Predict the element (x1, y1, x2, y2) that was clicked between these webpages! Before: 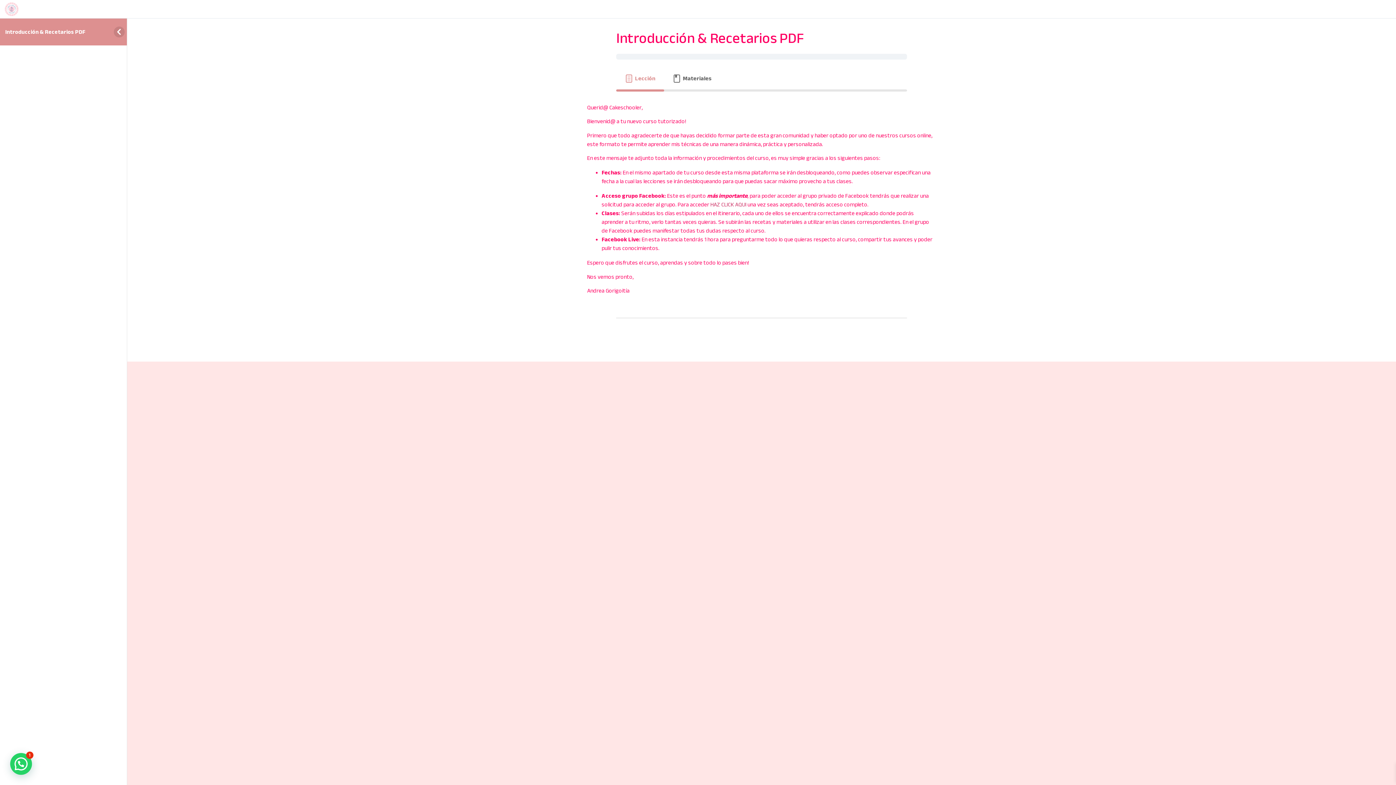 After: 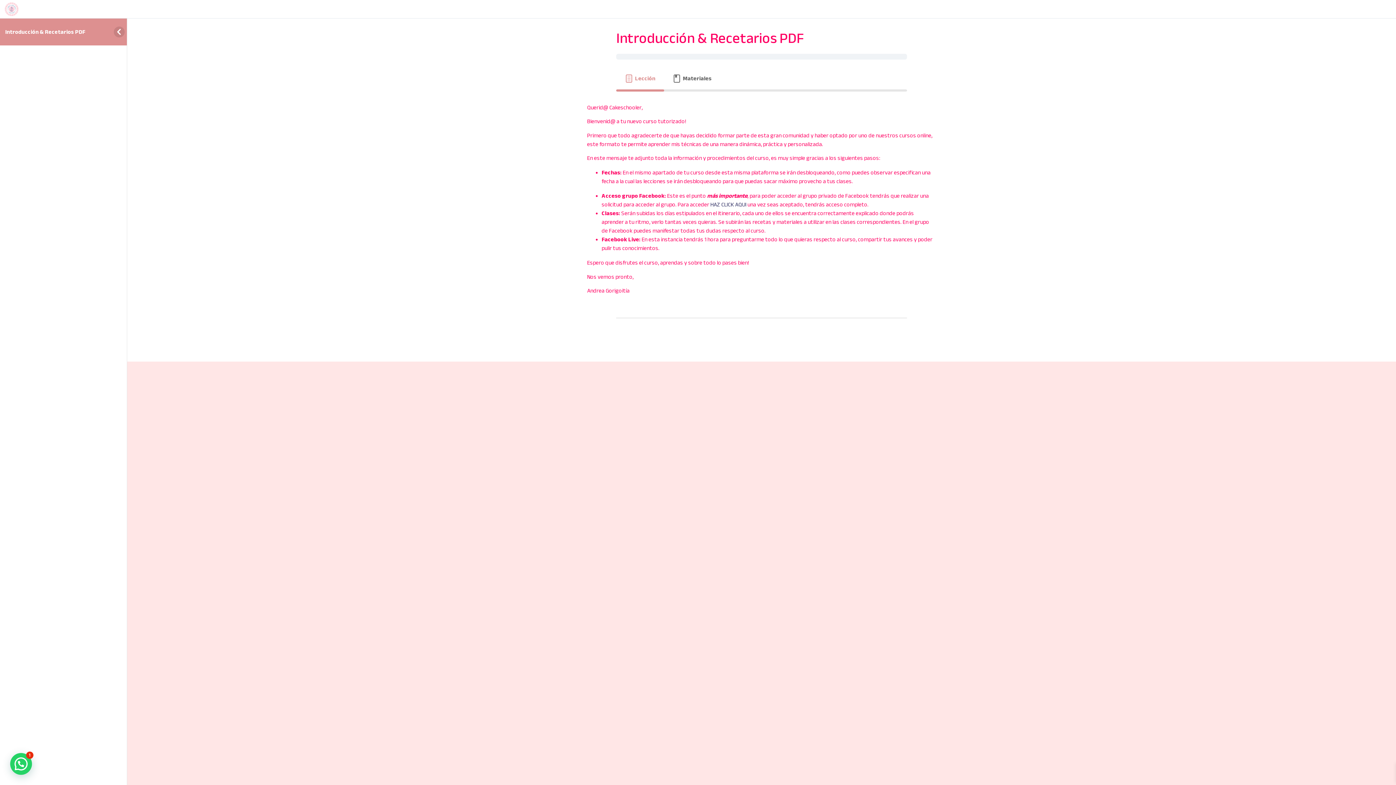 Action: label: HAZ CLICK AQUI bbox: (710, 201, 746, 207)